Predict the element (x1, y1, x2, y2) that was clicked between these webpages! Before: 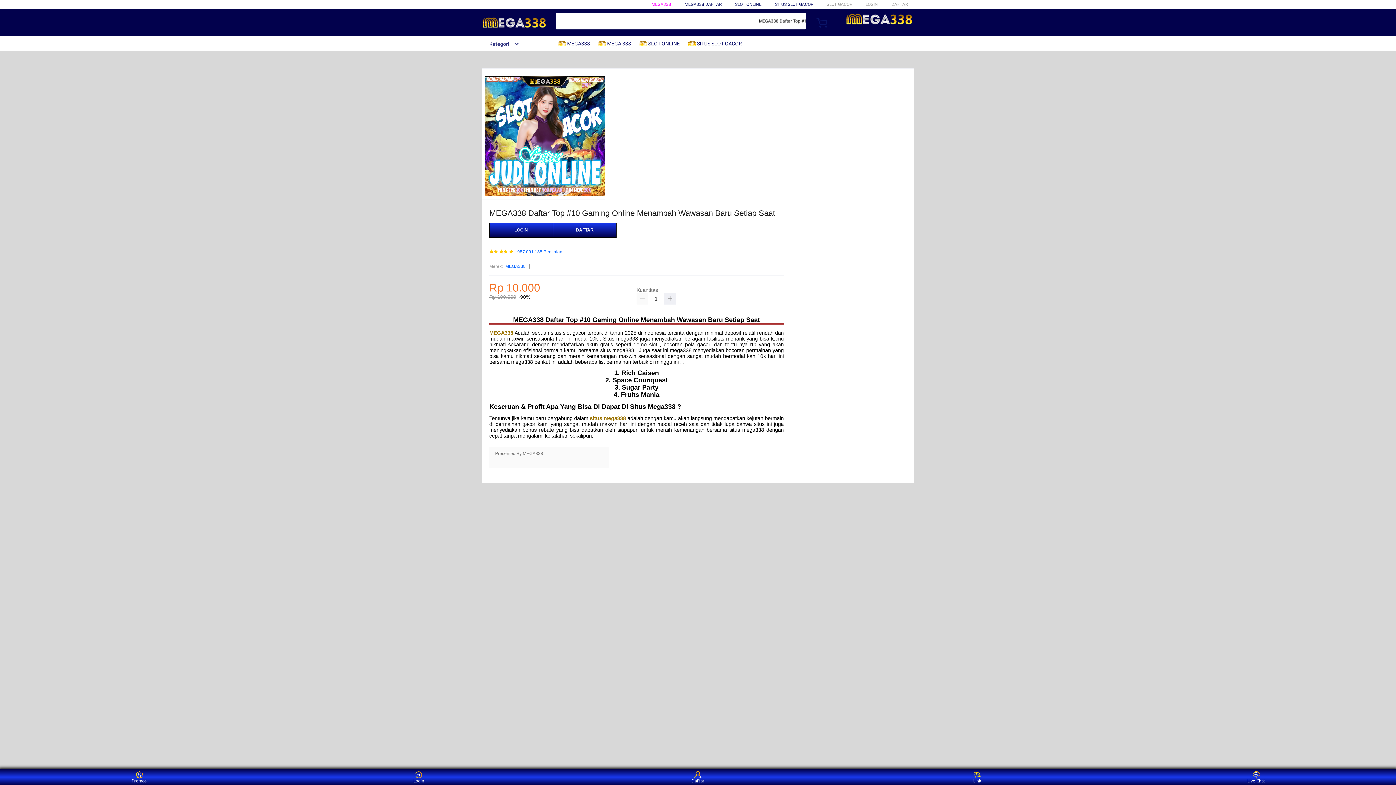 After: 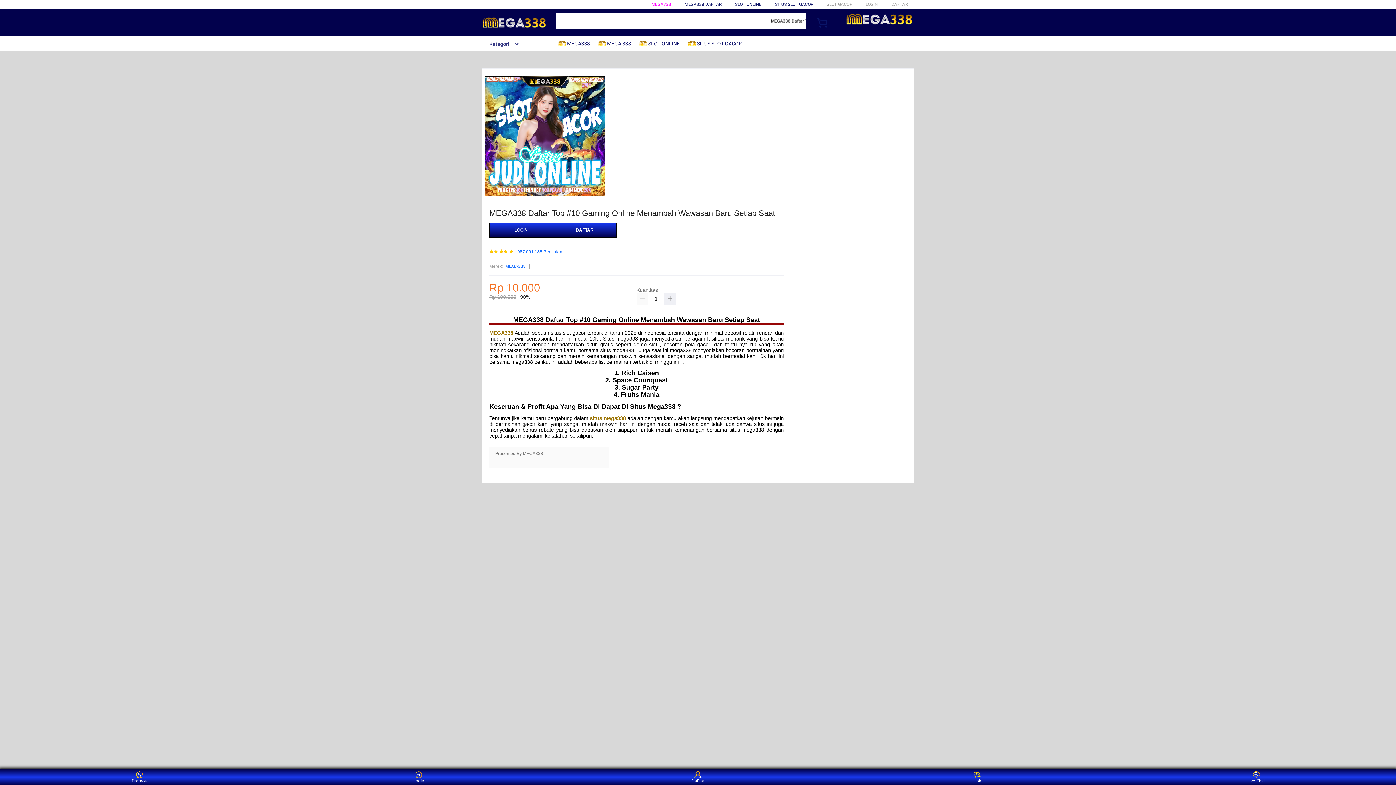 Action: bbox: (688, 36, 745, 50) label:  SITUS SLOT GACOR